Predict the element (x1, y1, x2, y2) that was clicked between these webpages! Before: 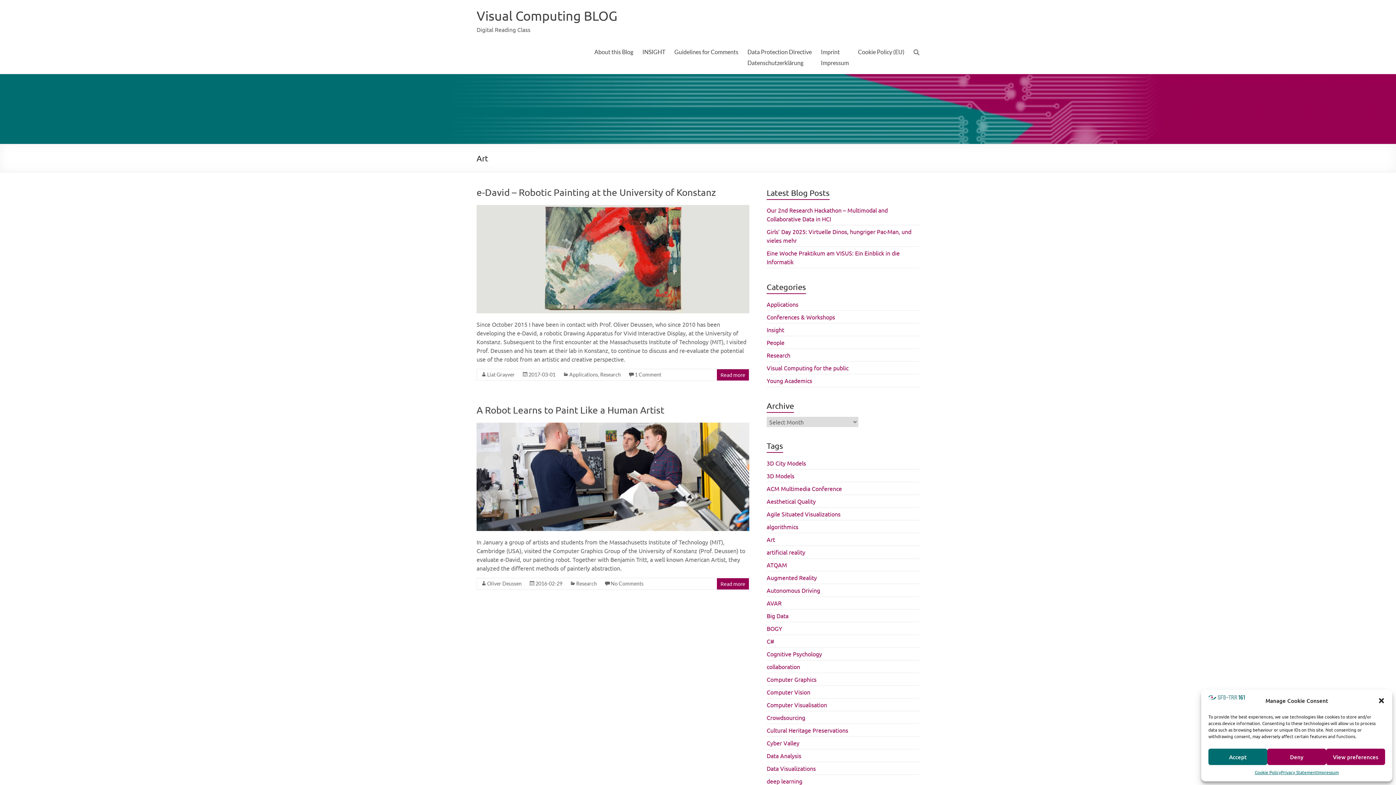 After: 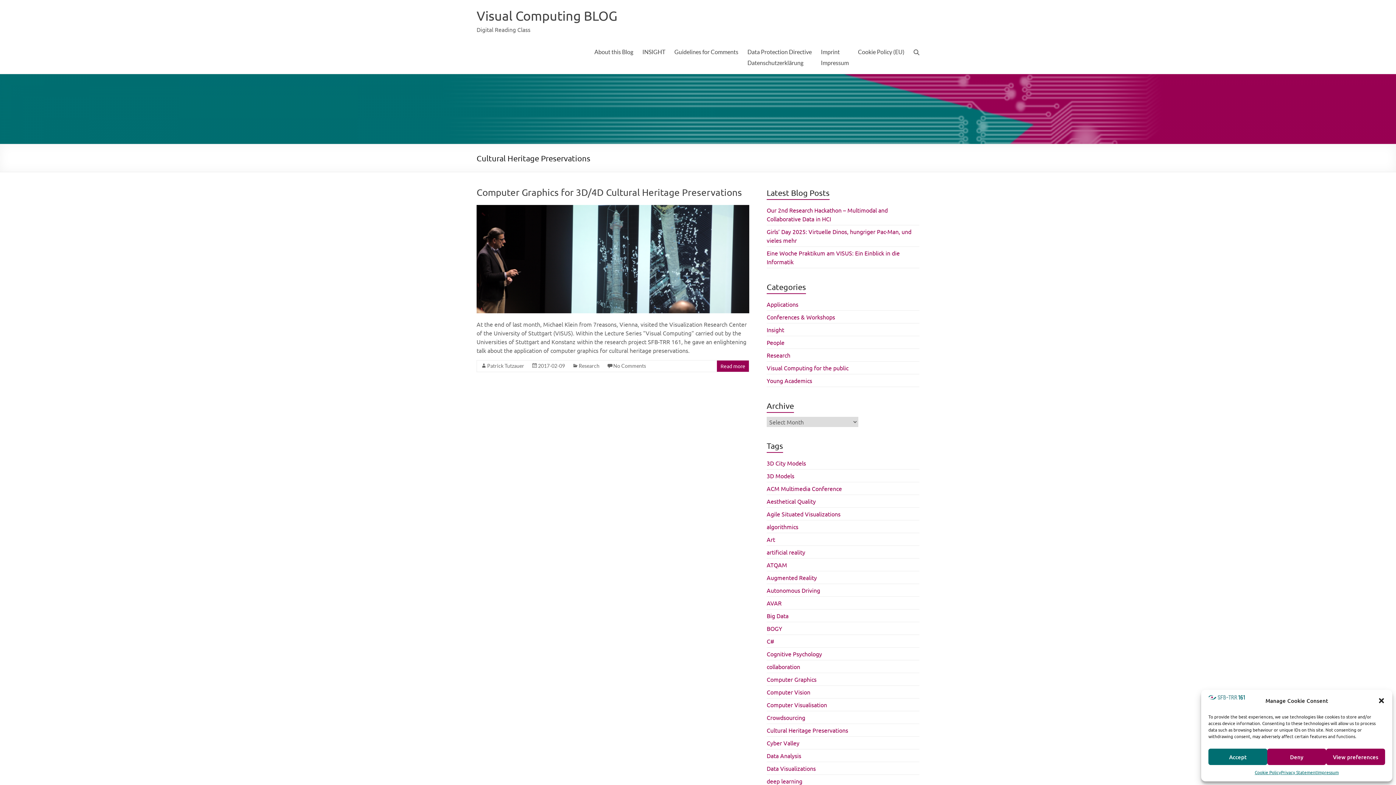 Action: bbox: (766, 726, 848, 734) label: Cultural Heritage Preservations